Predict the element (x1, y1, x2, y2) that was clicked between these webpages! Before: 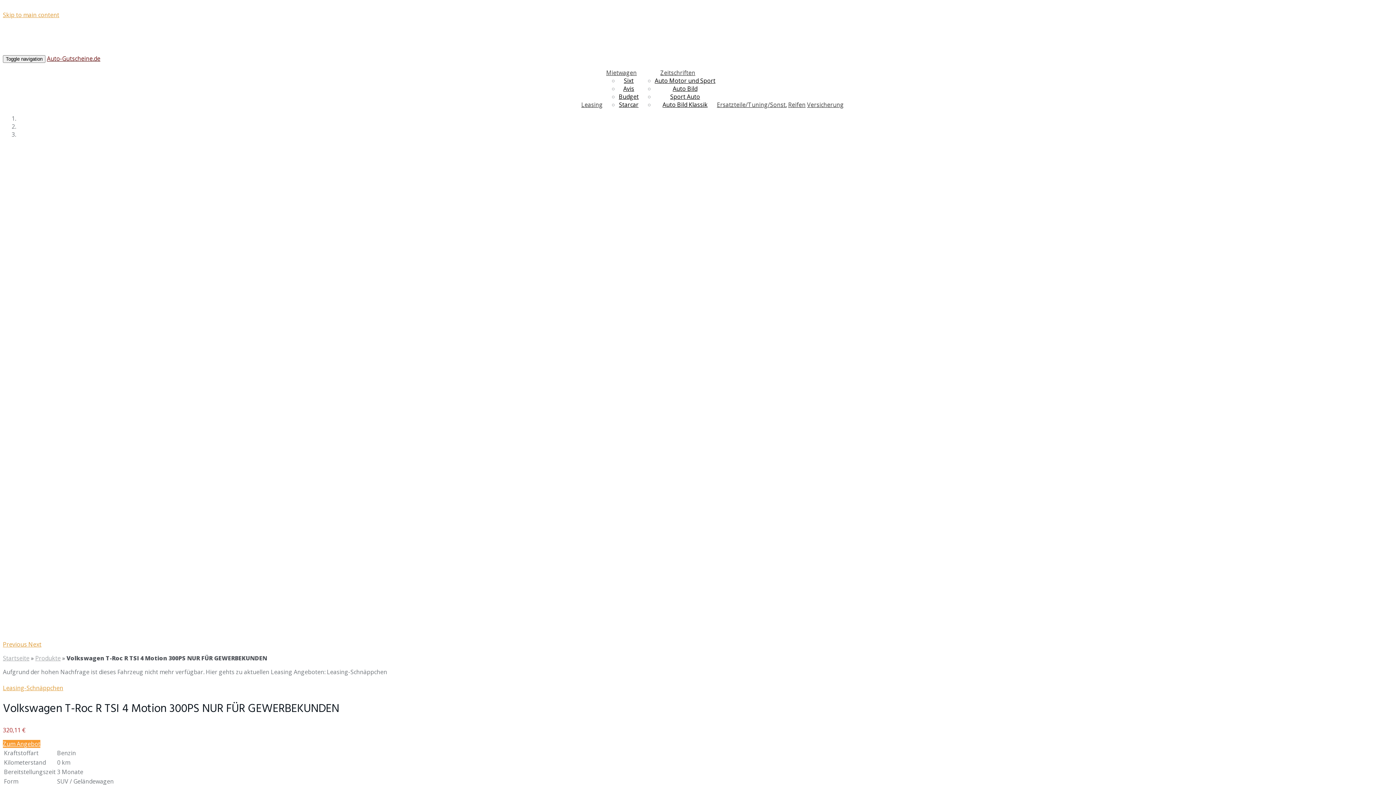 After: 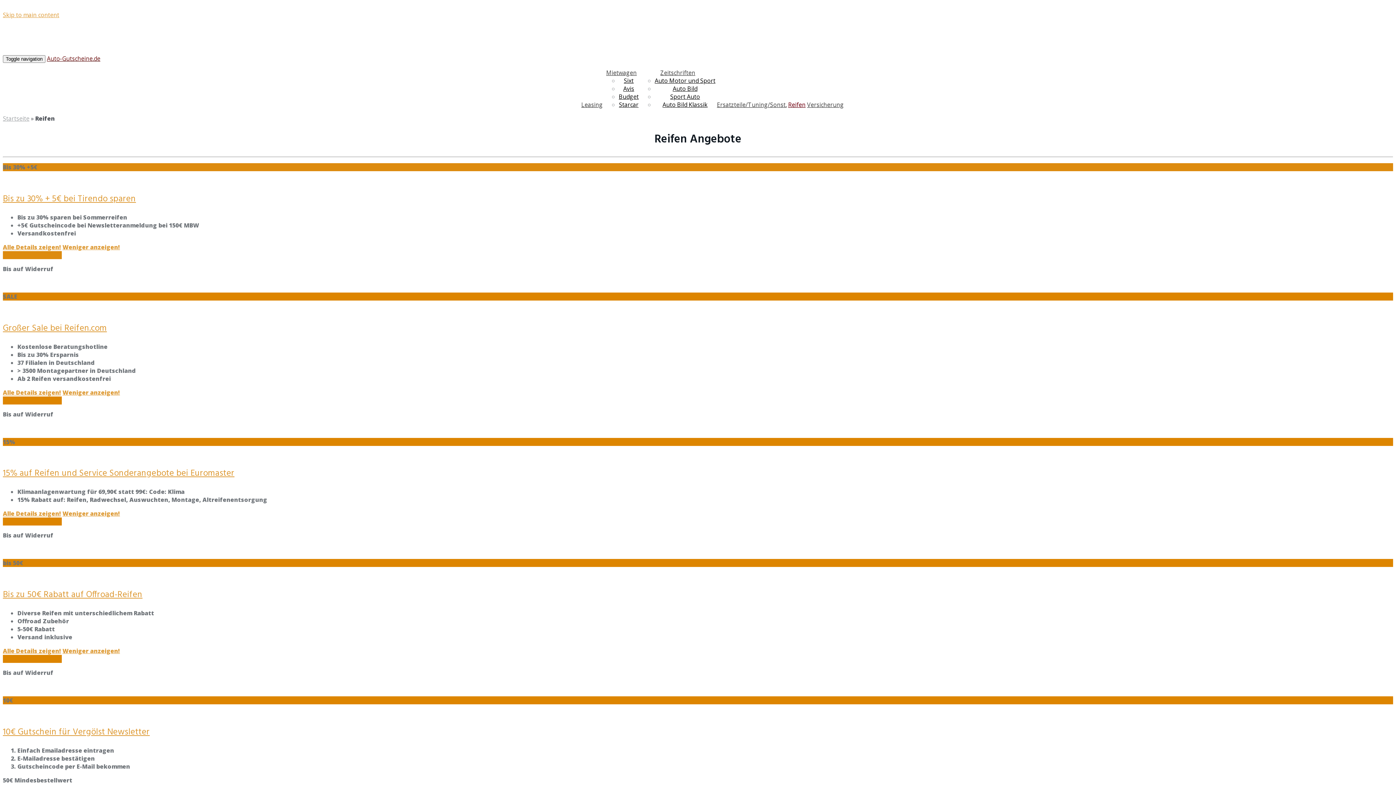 Action: label: Reifen bbox: (788, 100, 805, 108)